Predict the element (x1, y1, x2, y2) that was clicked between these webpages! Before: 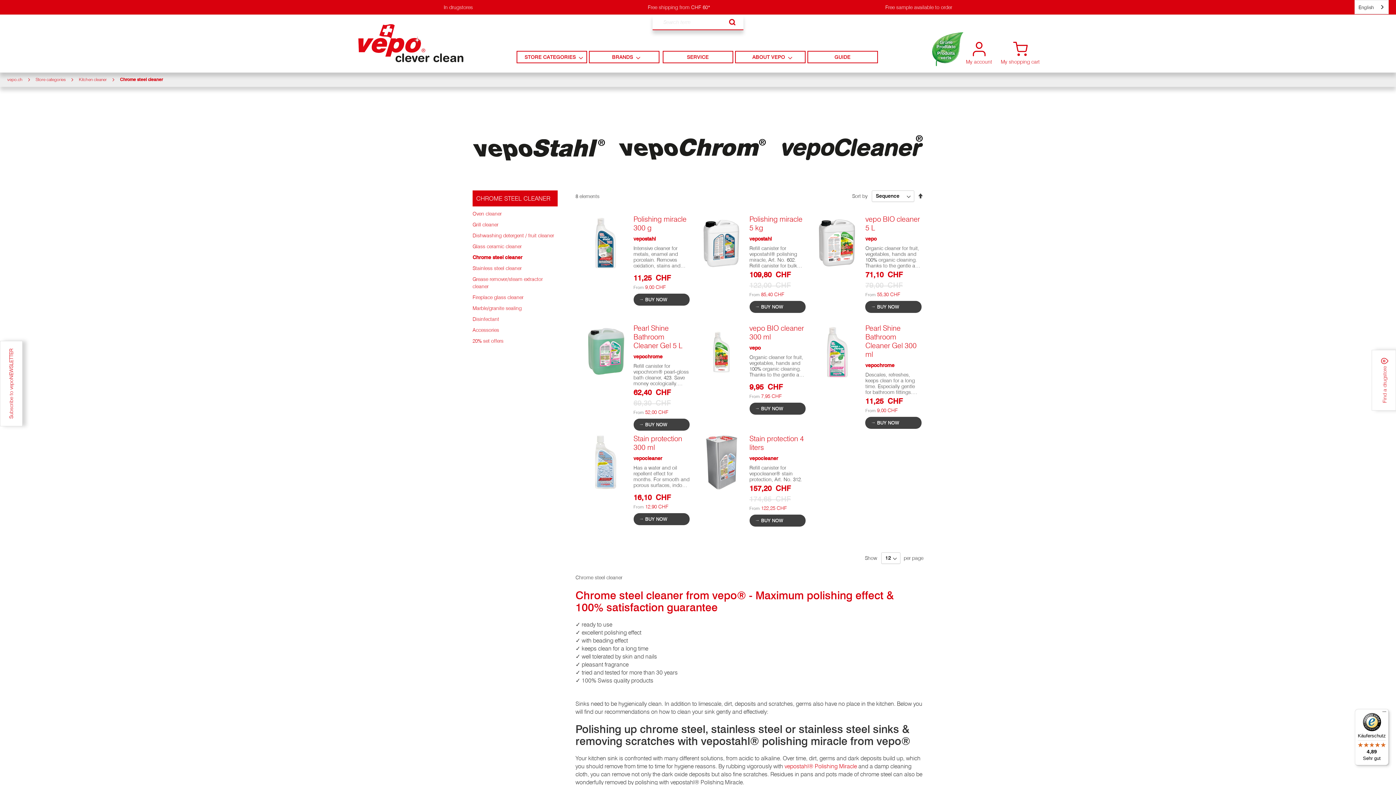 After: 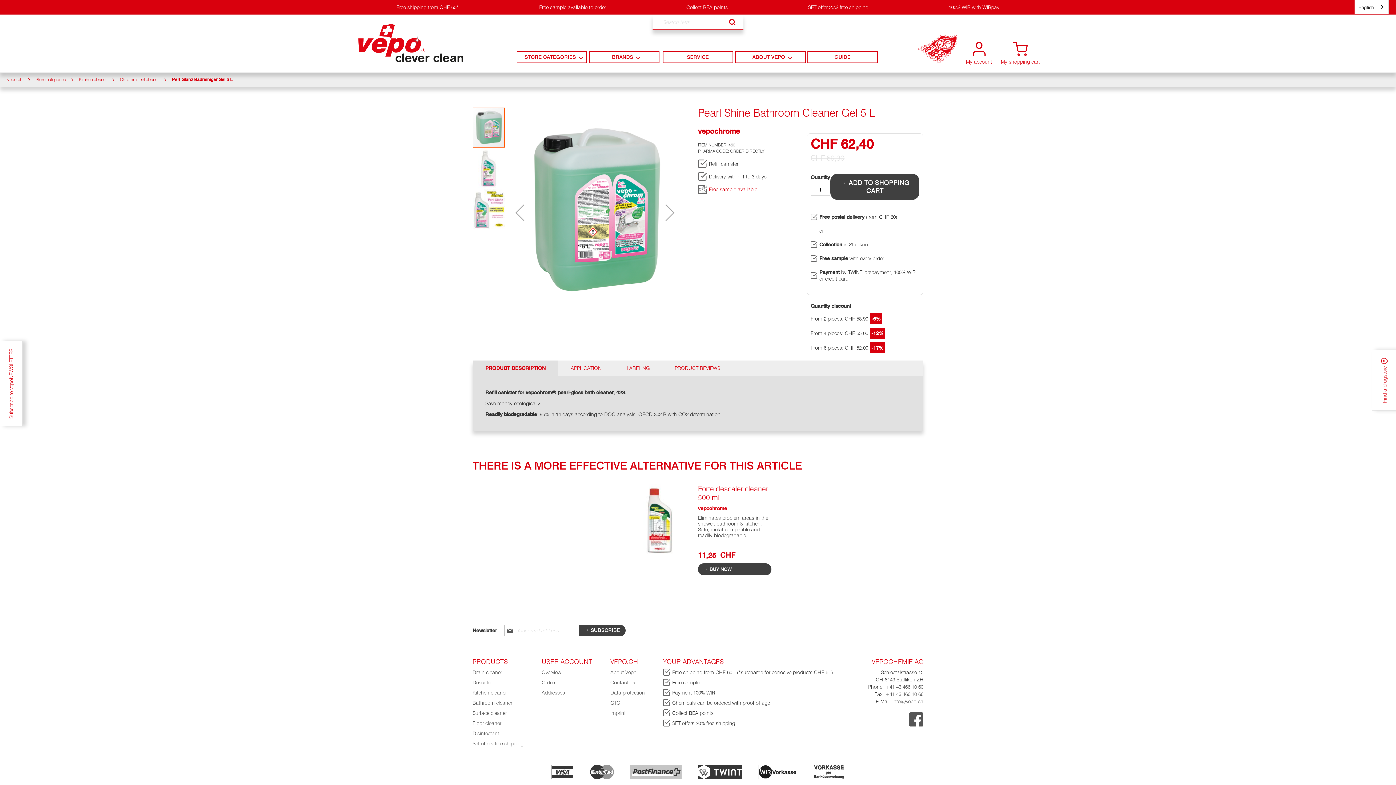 Action: label: Pearl Shine Bathroom Cleaner Gel 5 L bbox: (633, 323, 682, 350)